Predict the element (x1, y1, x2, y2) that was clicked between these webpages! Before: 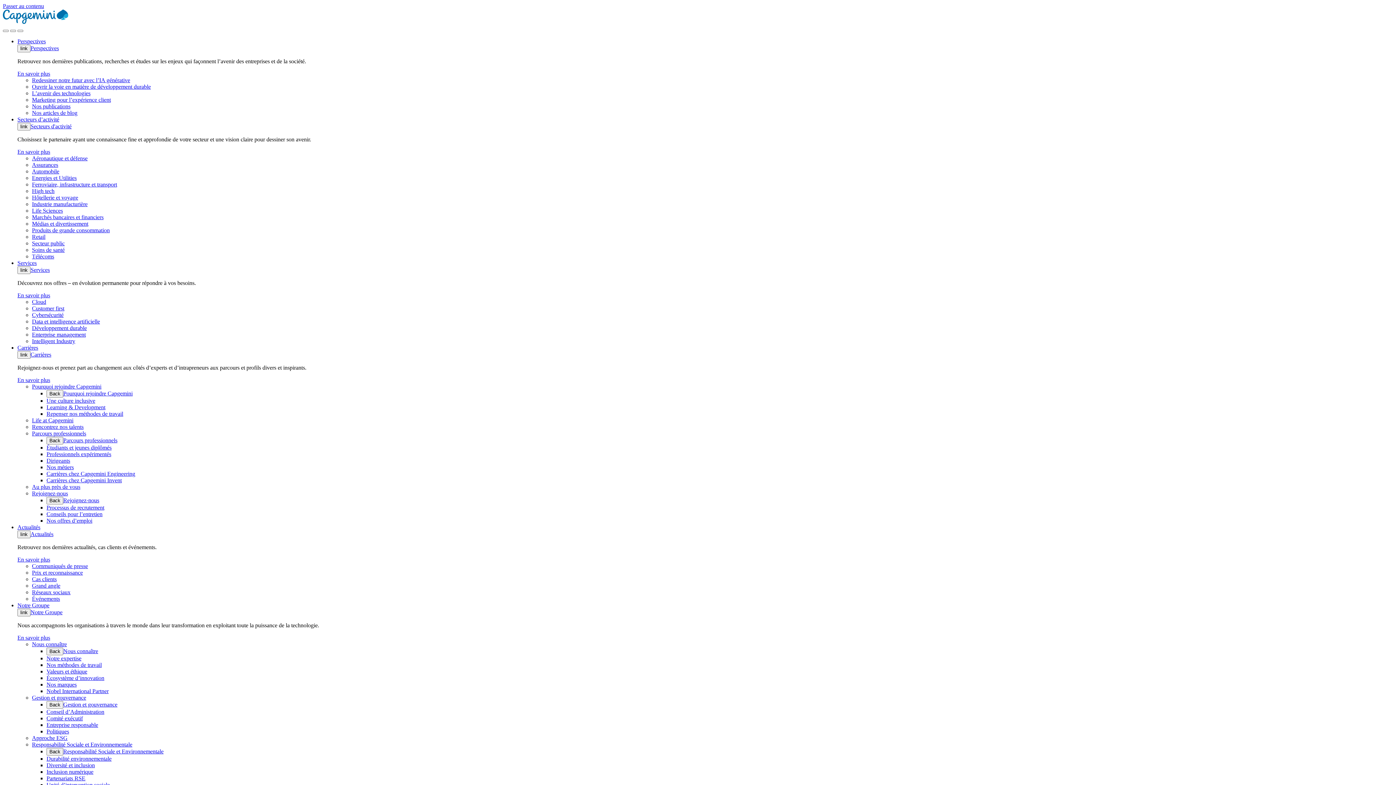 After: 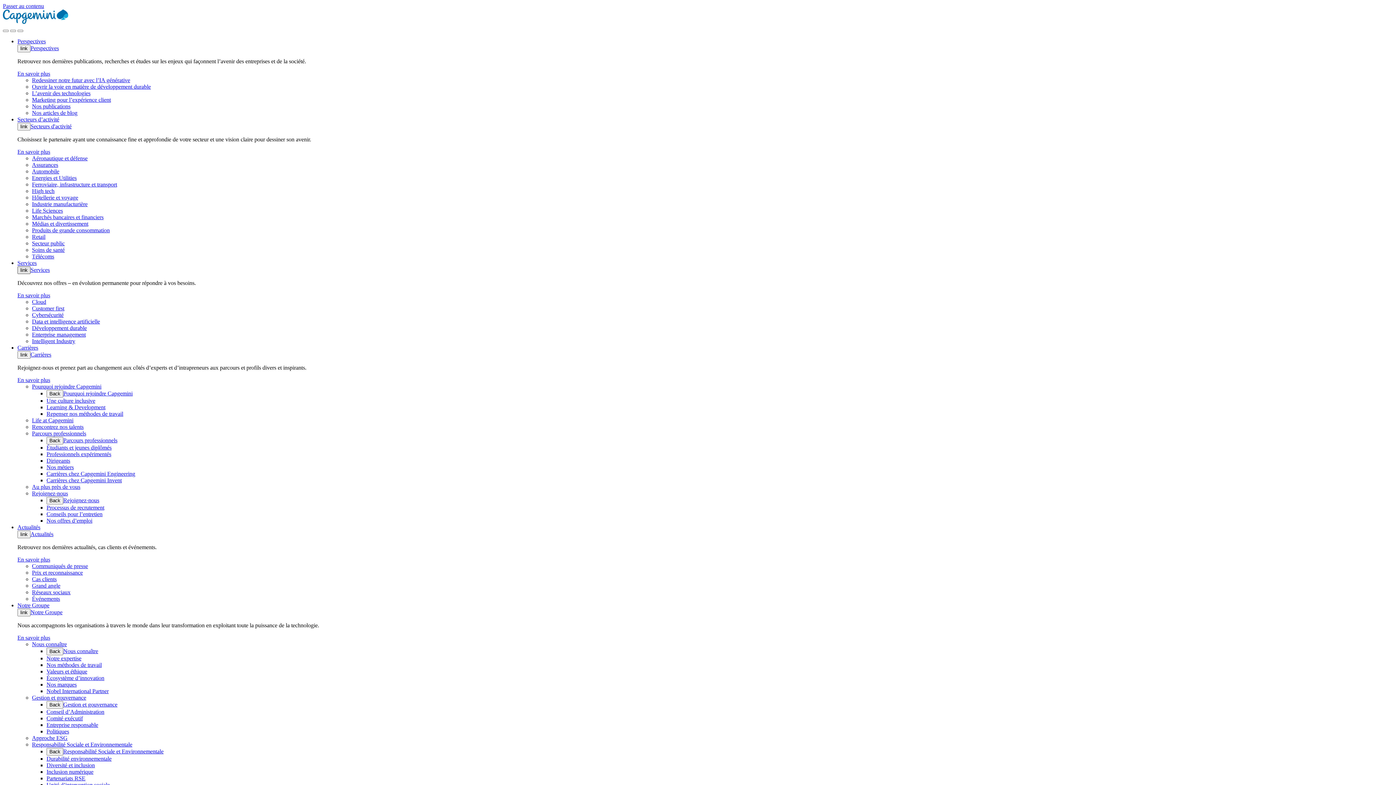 Action: label: Services Submenu bbox: (17, 266, 30, 274)